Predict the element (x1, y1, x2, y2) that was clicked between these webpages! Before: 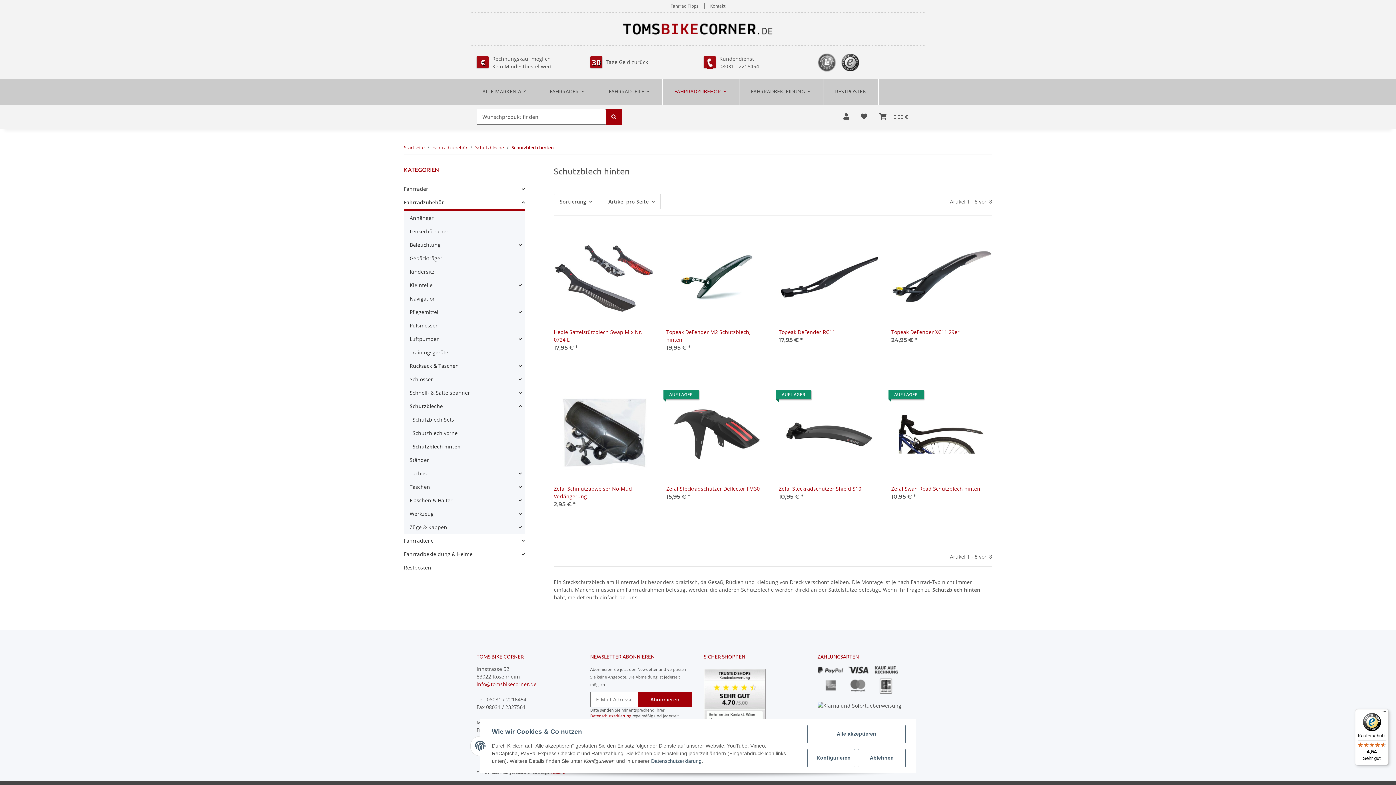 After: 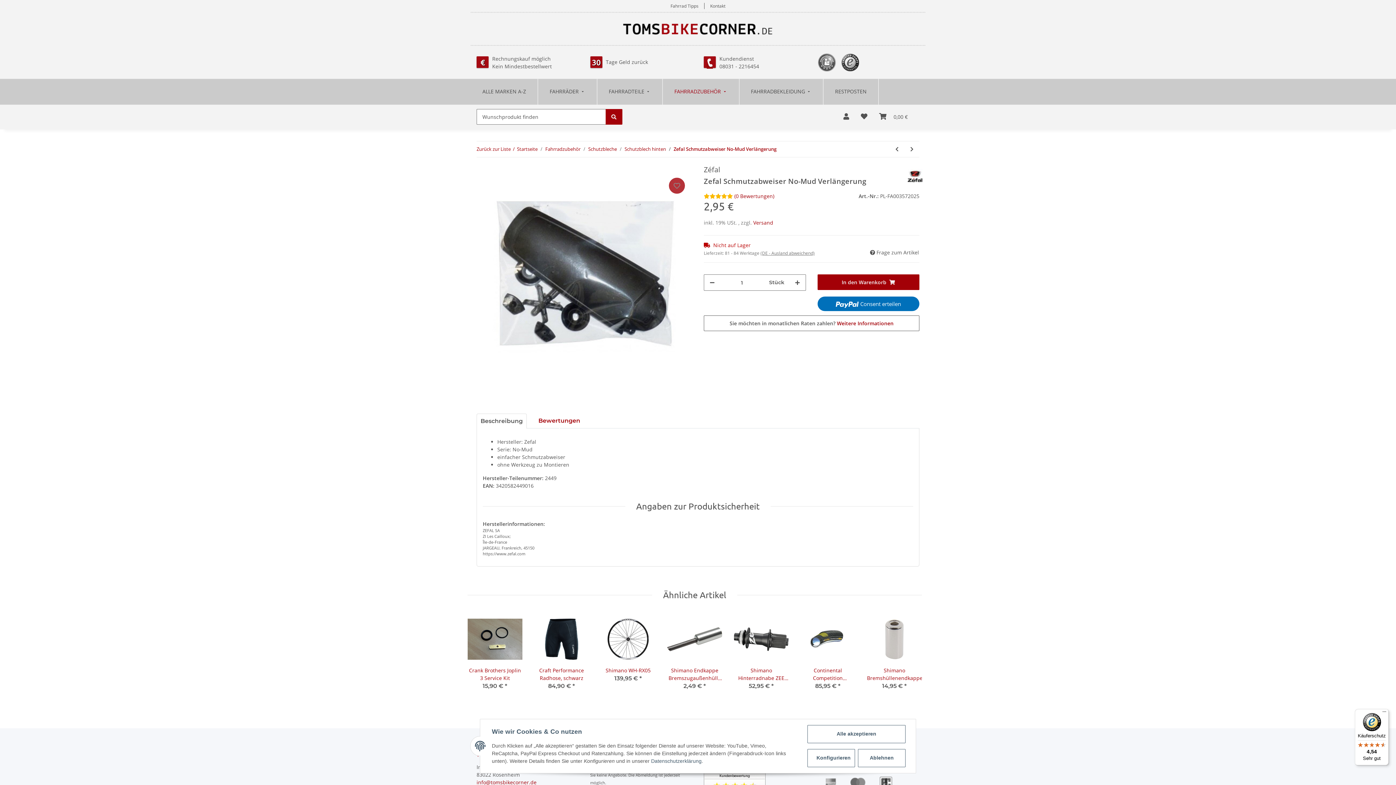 Action: label: Zefal Schmutzabweiser No-Mud Verlängerung bbox: (554, 485, 654, 500)